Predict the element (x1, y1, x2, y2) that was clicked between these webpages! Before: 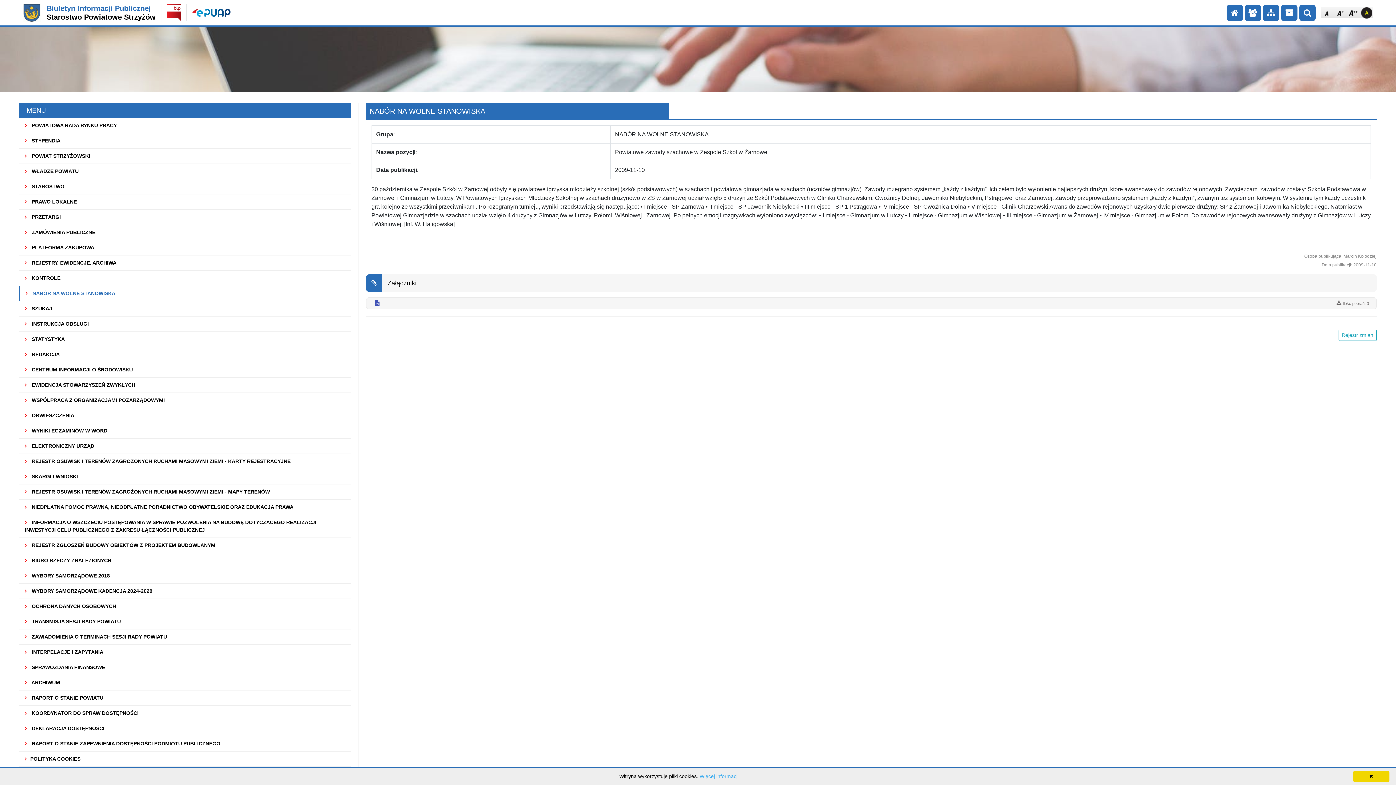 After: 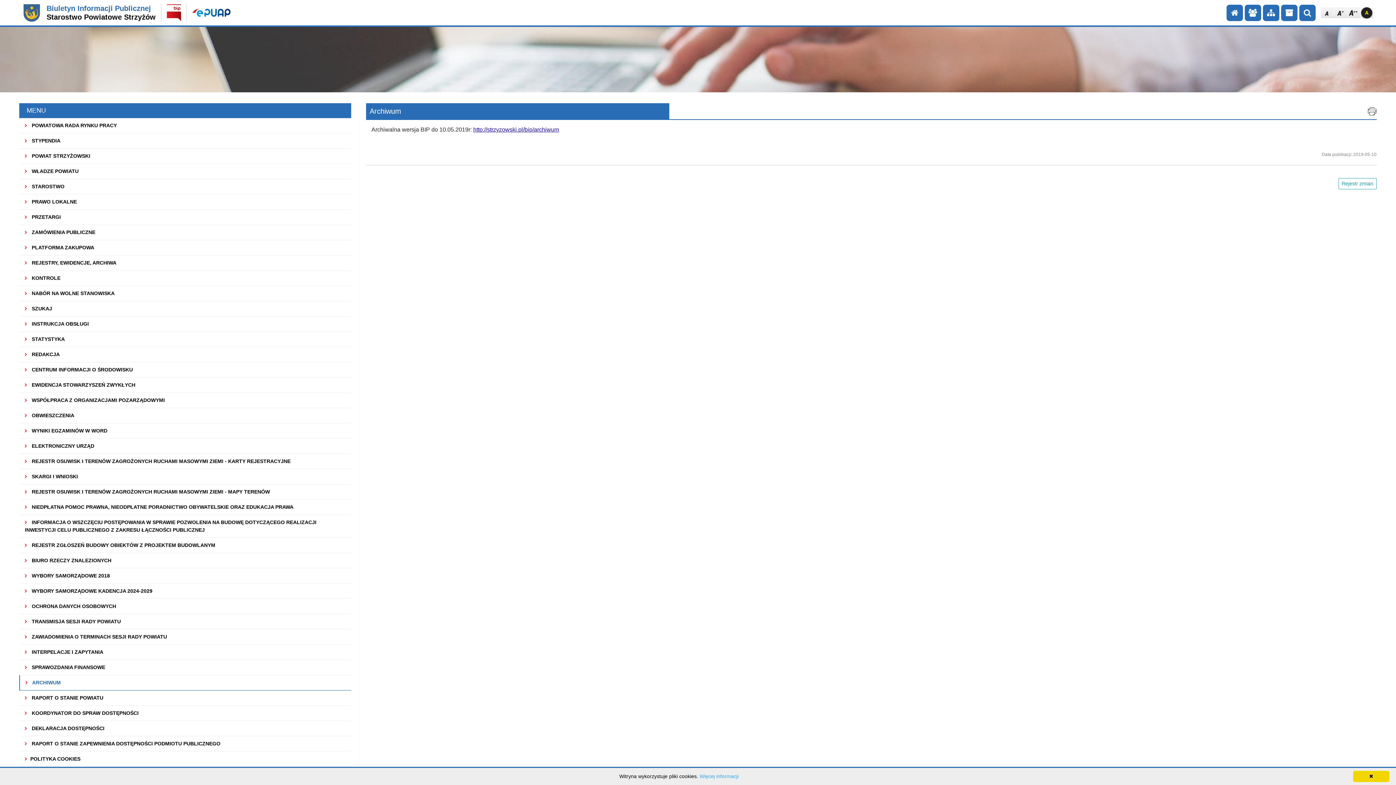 Action: bbox: (19, 675, 351, 690) label:  ARCHIWUM